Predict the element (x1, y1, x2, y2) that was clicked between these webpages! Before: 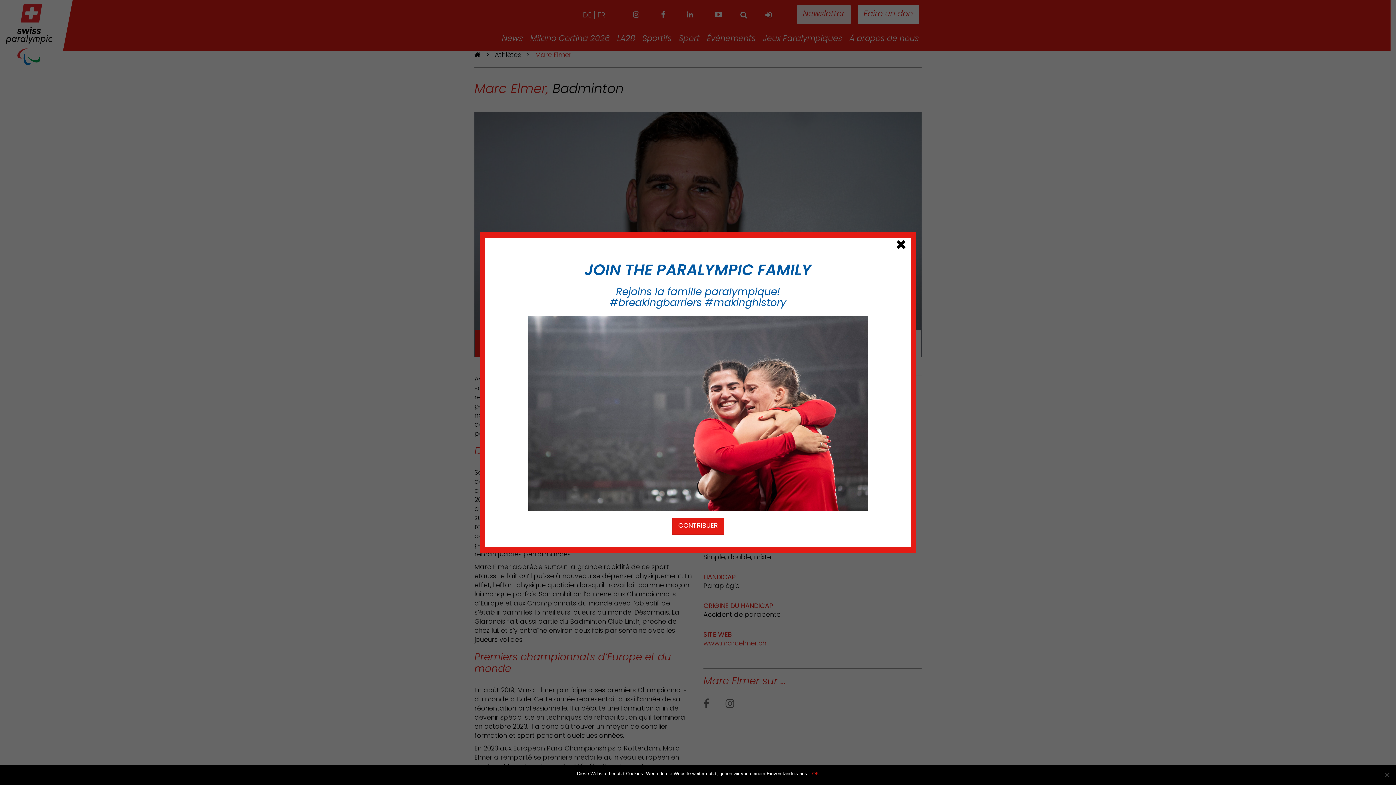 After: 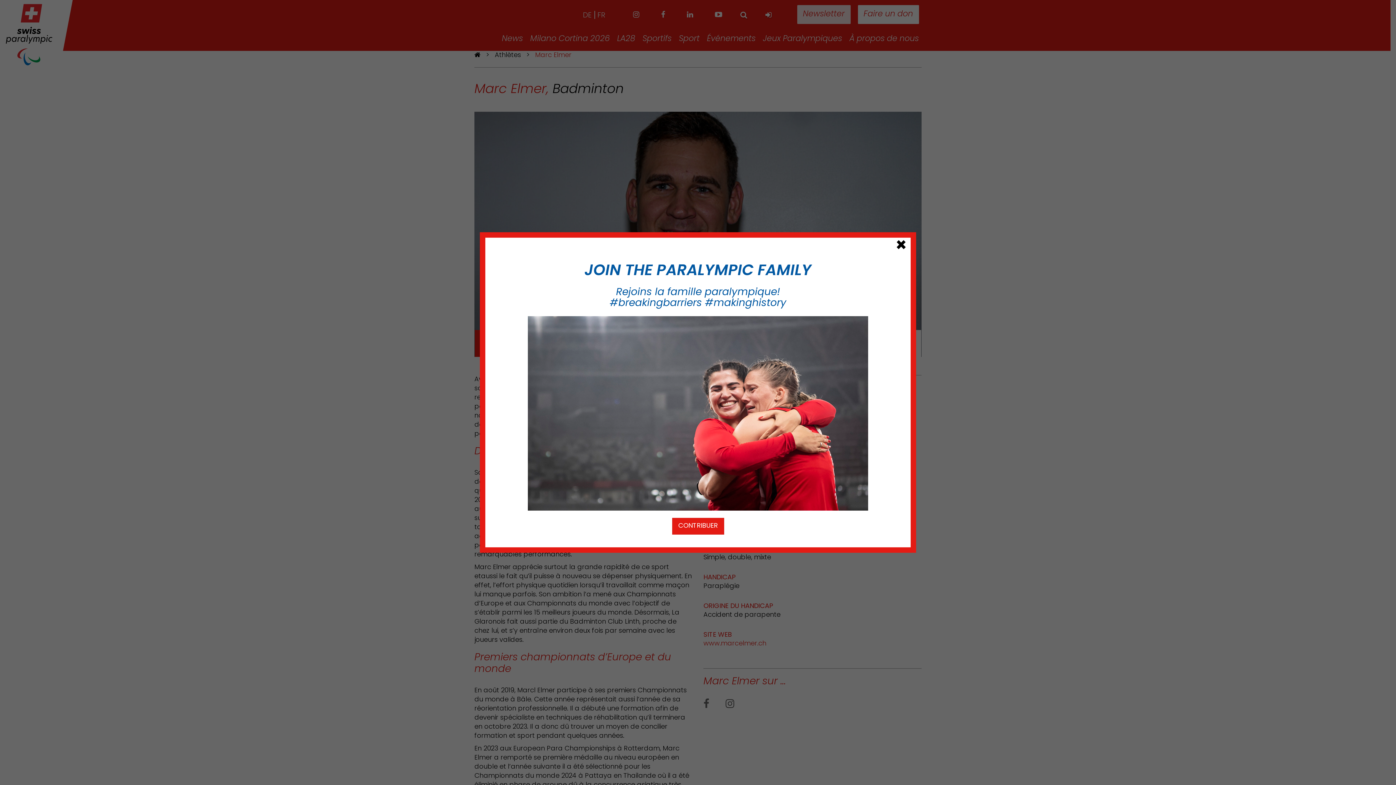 Action: label: OK bbox: (812, 770, 819, 777)